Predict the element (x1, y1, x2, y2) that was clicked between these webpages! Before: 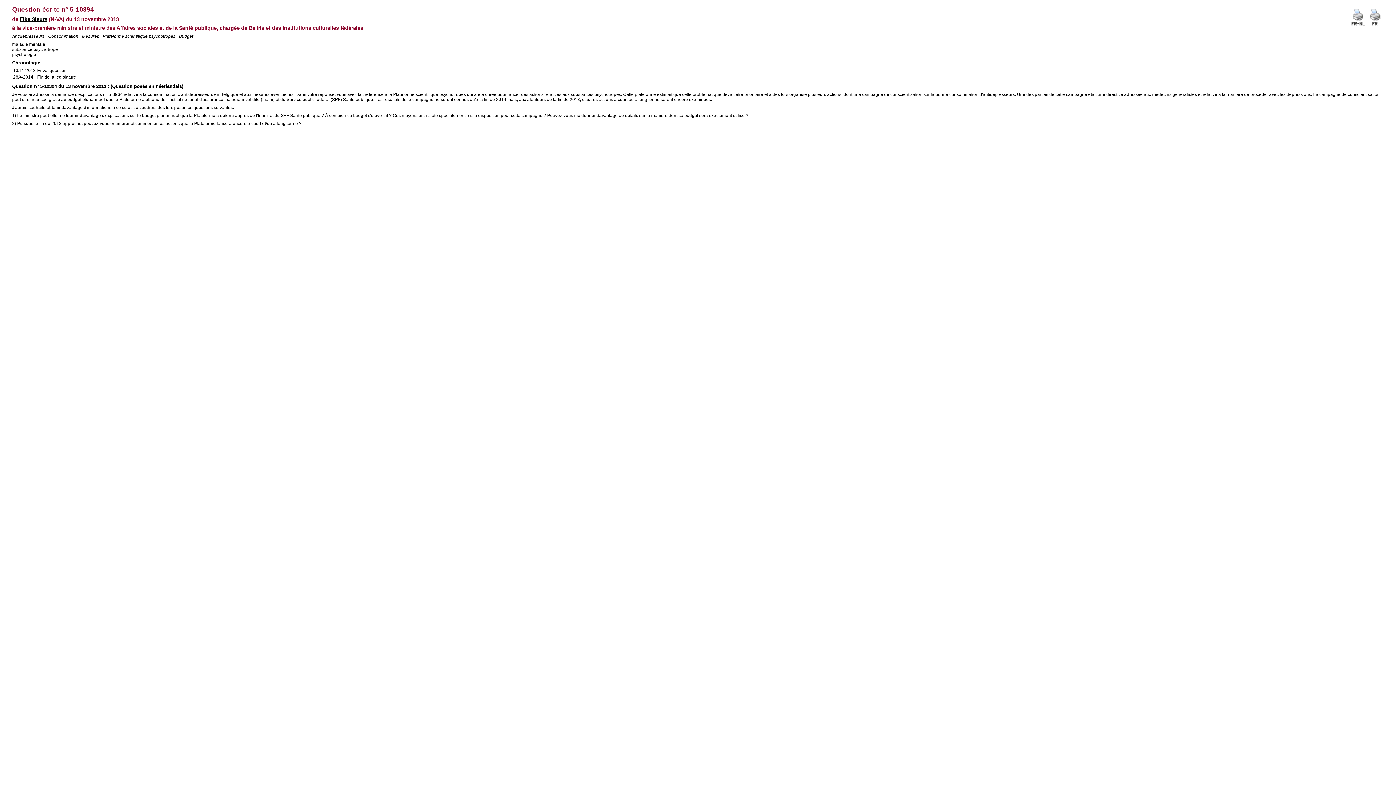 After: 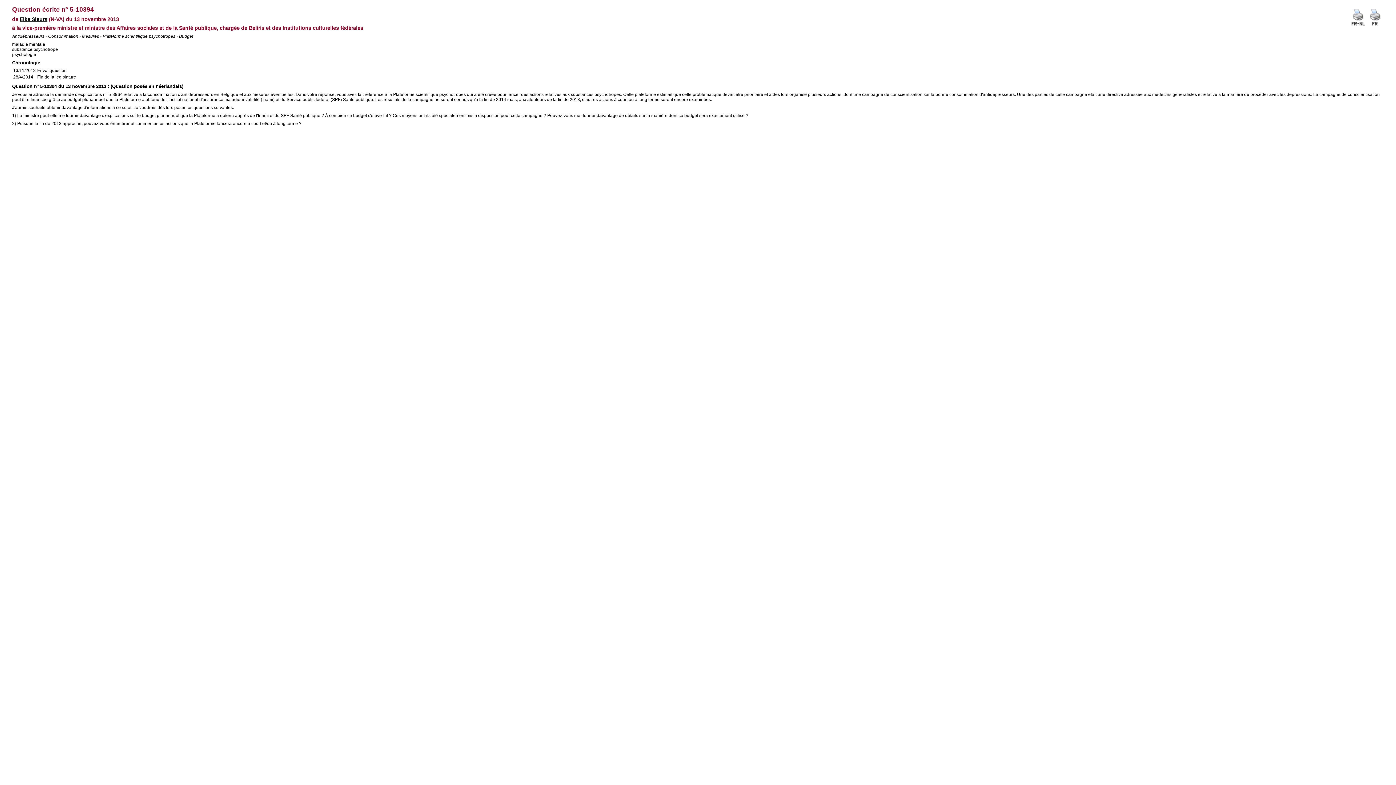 Action: bbox: (1367, 25, 1383, 30)